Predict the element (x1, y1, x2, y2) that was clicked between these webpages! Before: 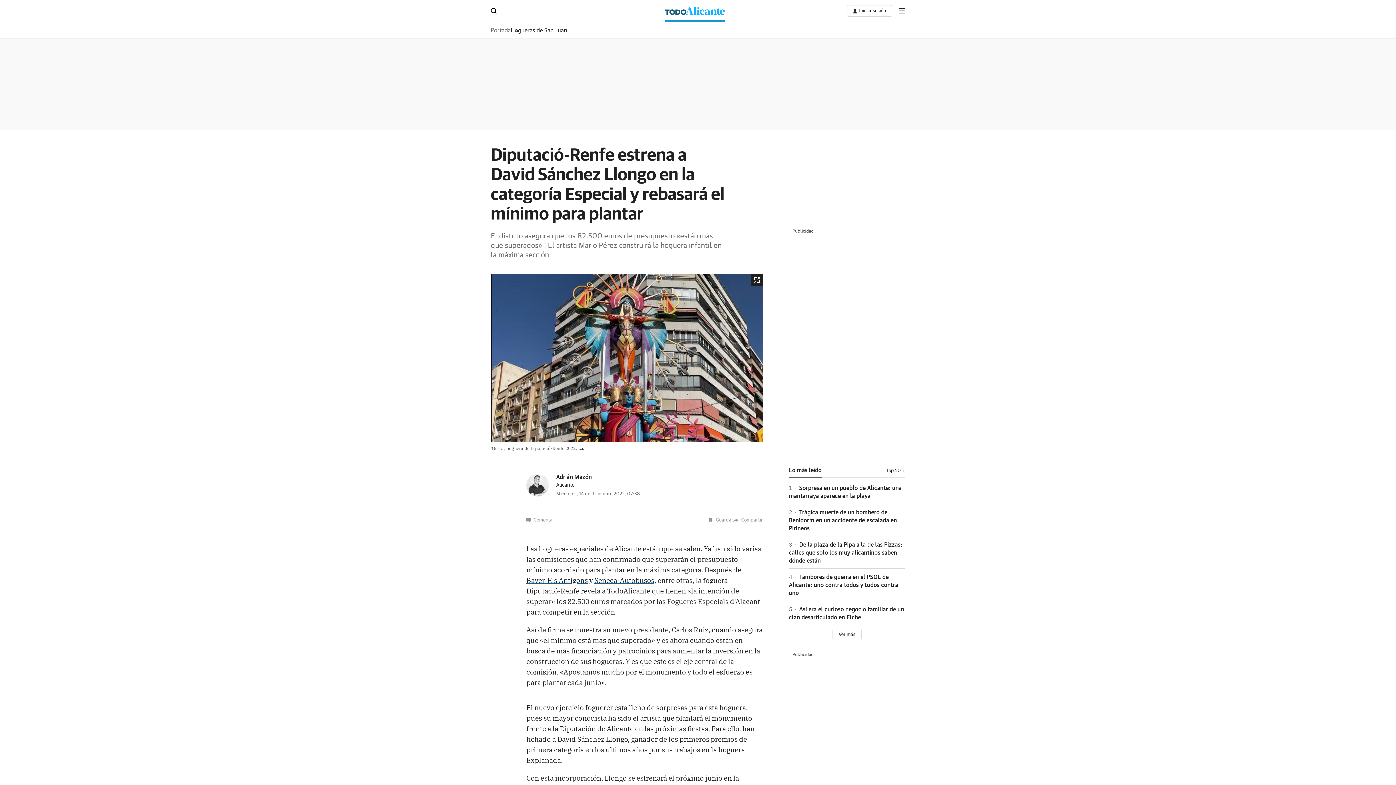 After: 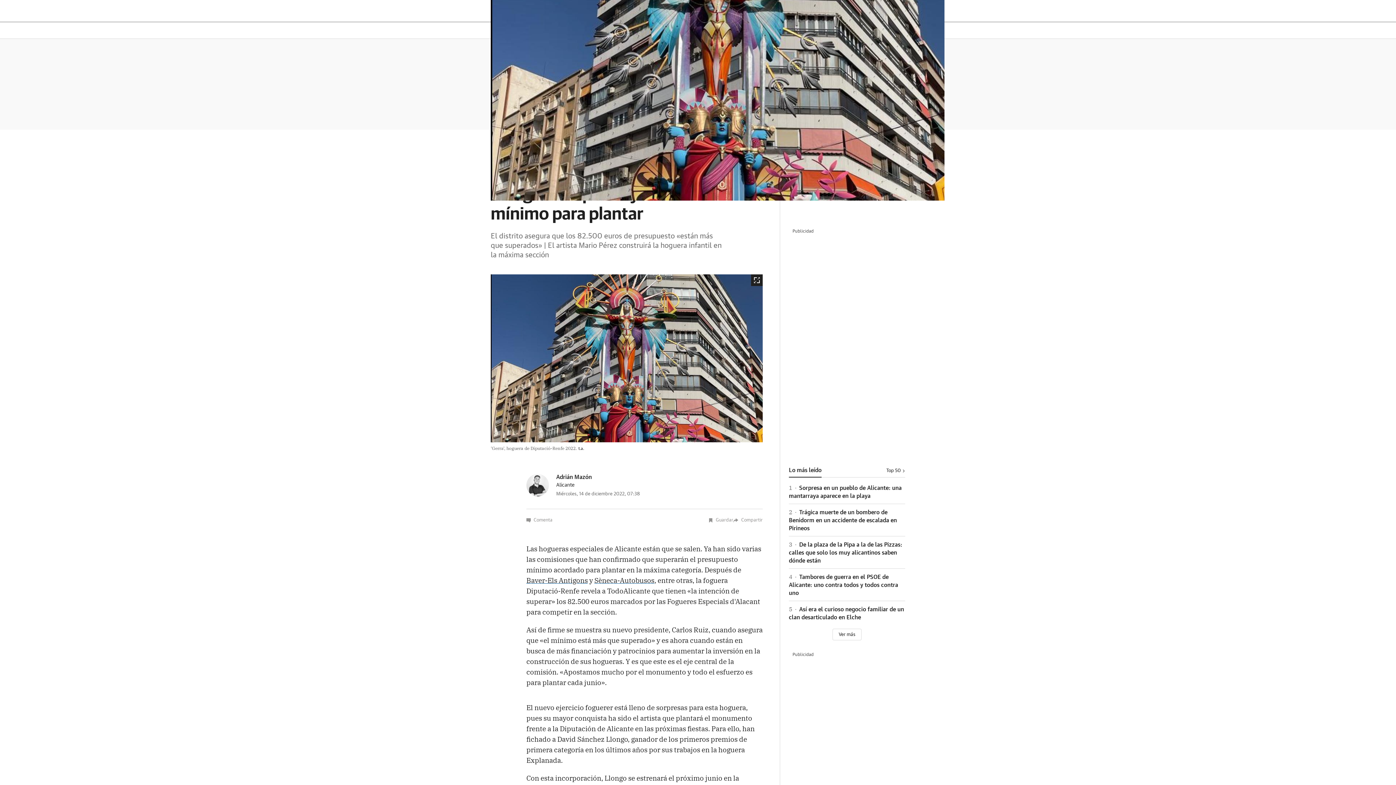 Action: bbox: (490, 274, 762, 442)